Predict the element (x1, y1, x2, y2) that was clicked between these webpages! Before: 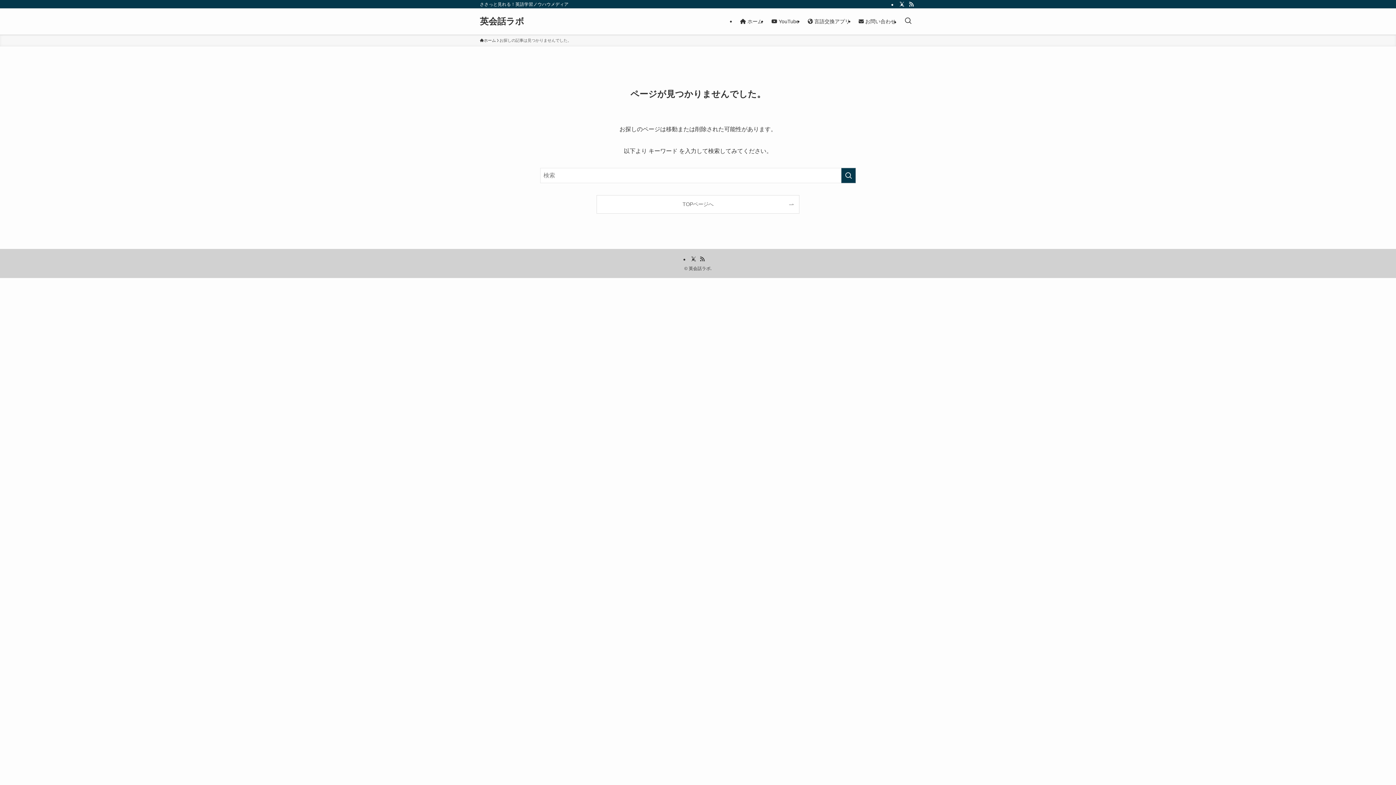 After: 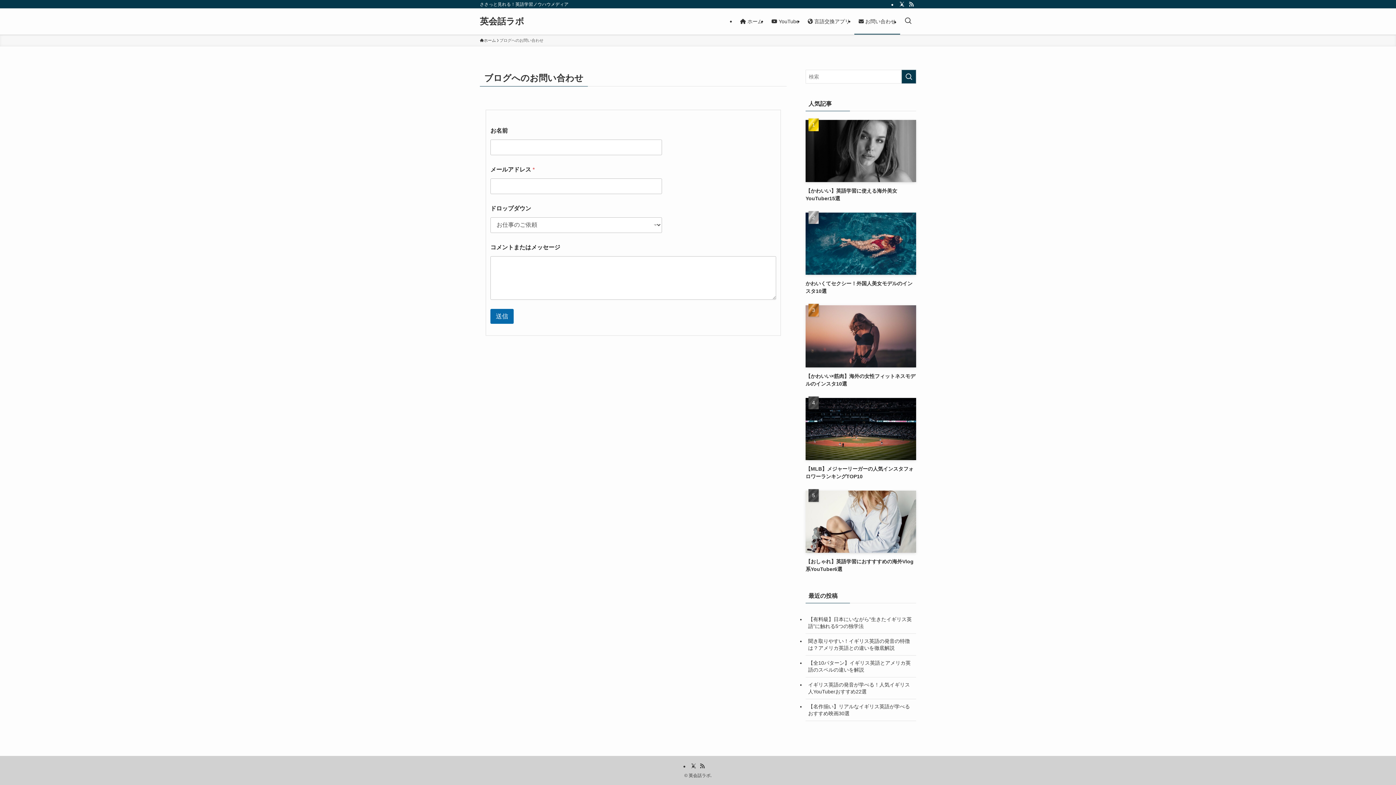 Action: label:  お問い合わせ bbox: (854, 8, 900, 34)